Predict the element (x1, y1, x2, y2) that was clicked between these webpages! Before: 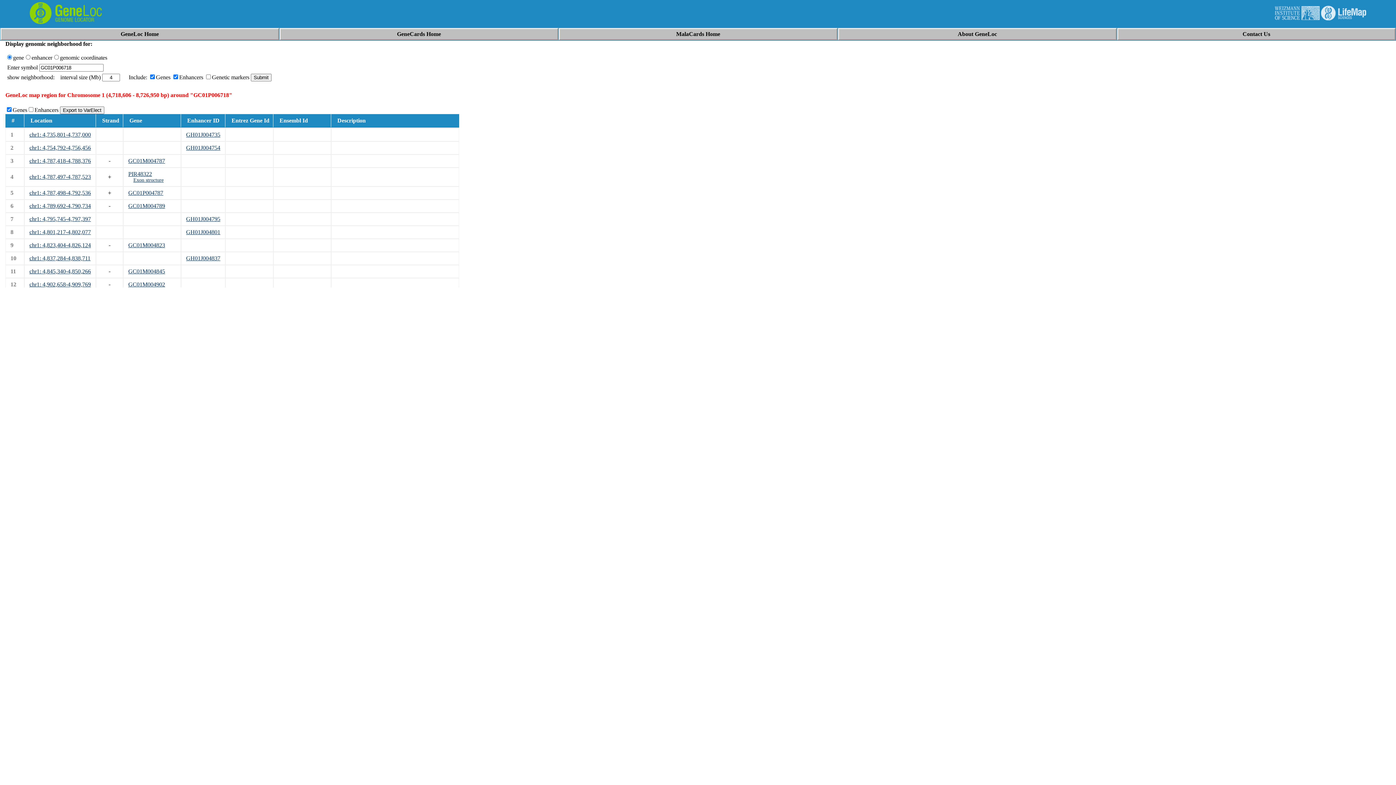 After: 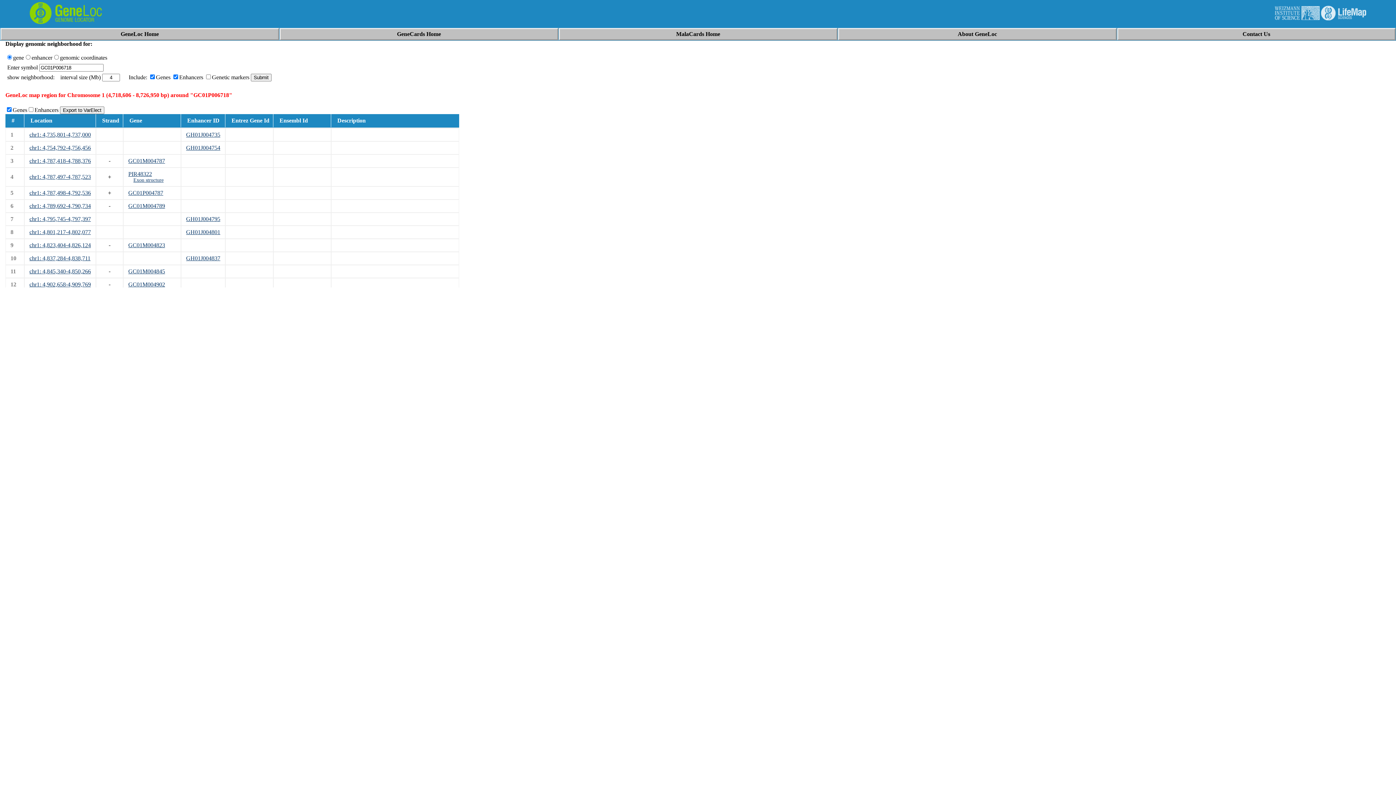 Action: bbox: (128, 189, 163, 196) label: GC01P004787